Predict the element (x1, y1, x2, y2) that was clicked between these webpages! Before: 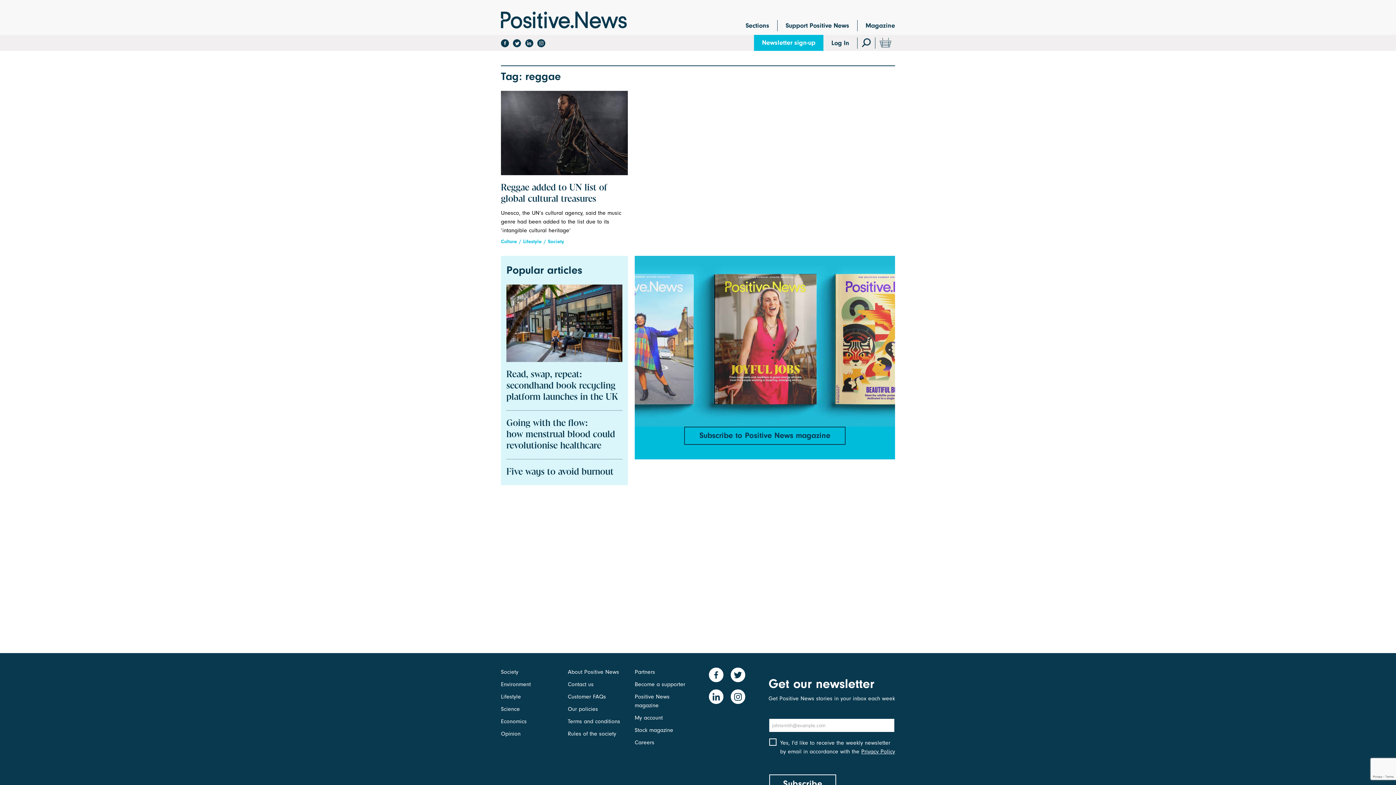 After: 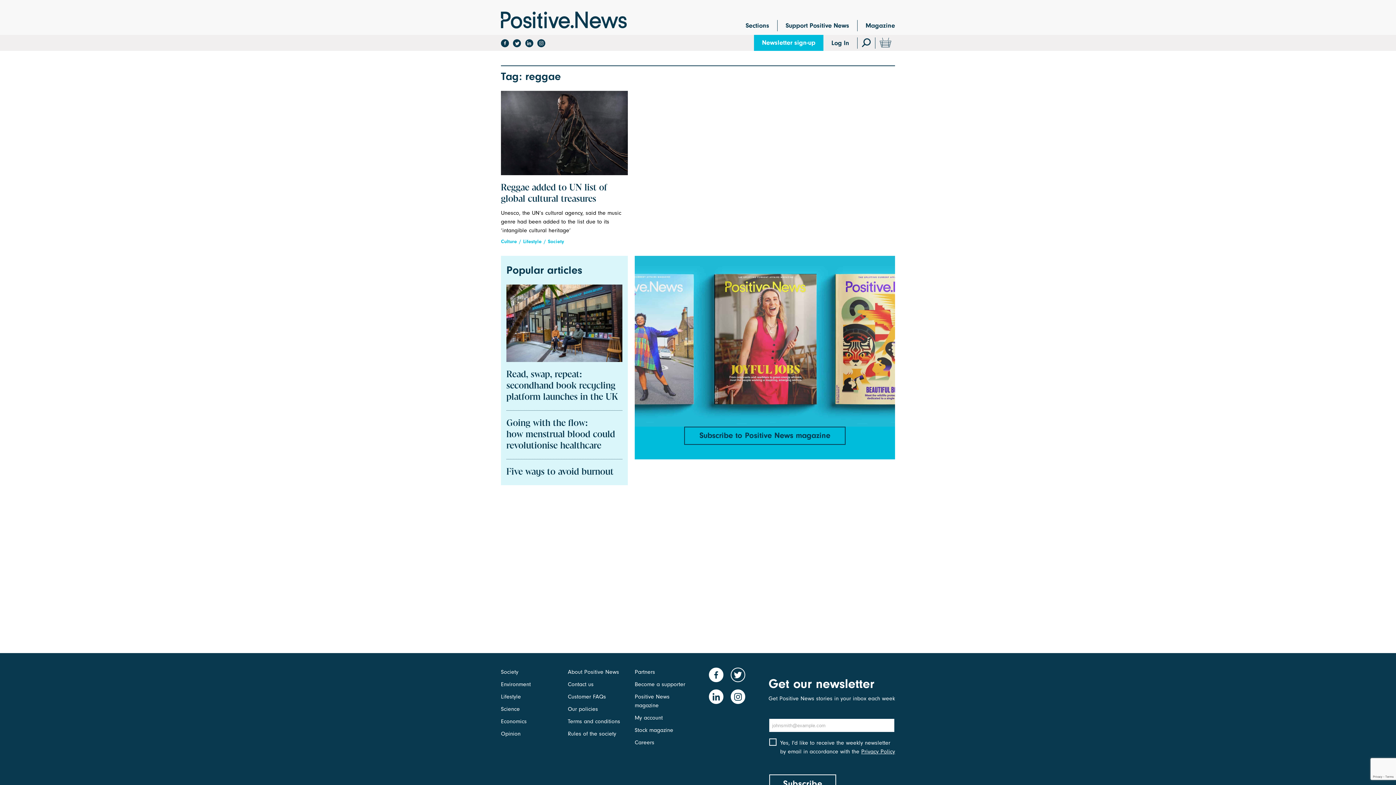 Action: bbox: (730, 668, 745, 682)